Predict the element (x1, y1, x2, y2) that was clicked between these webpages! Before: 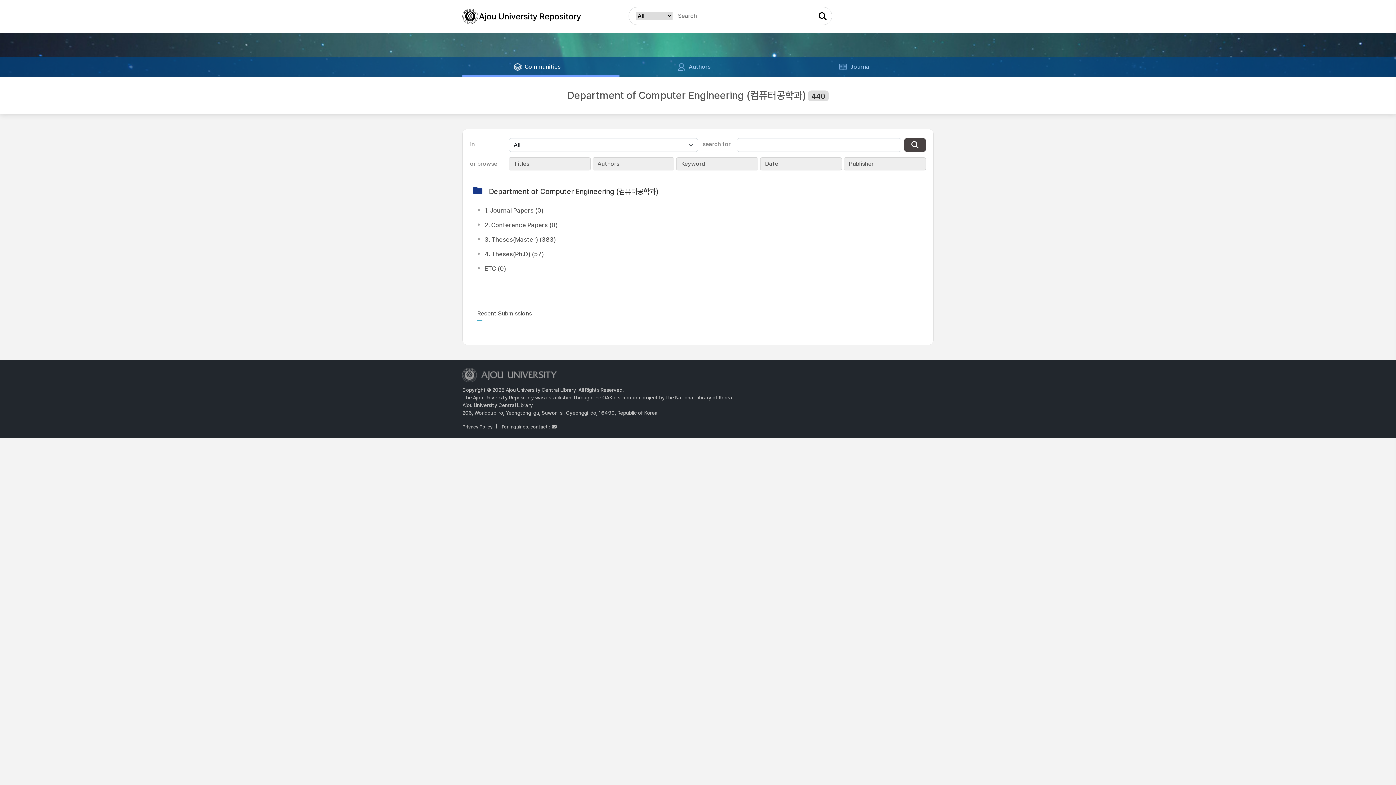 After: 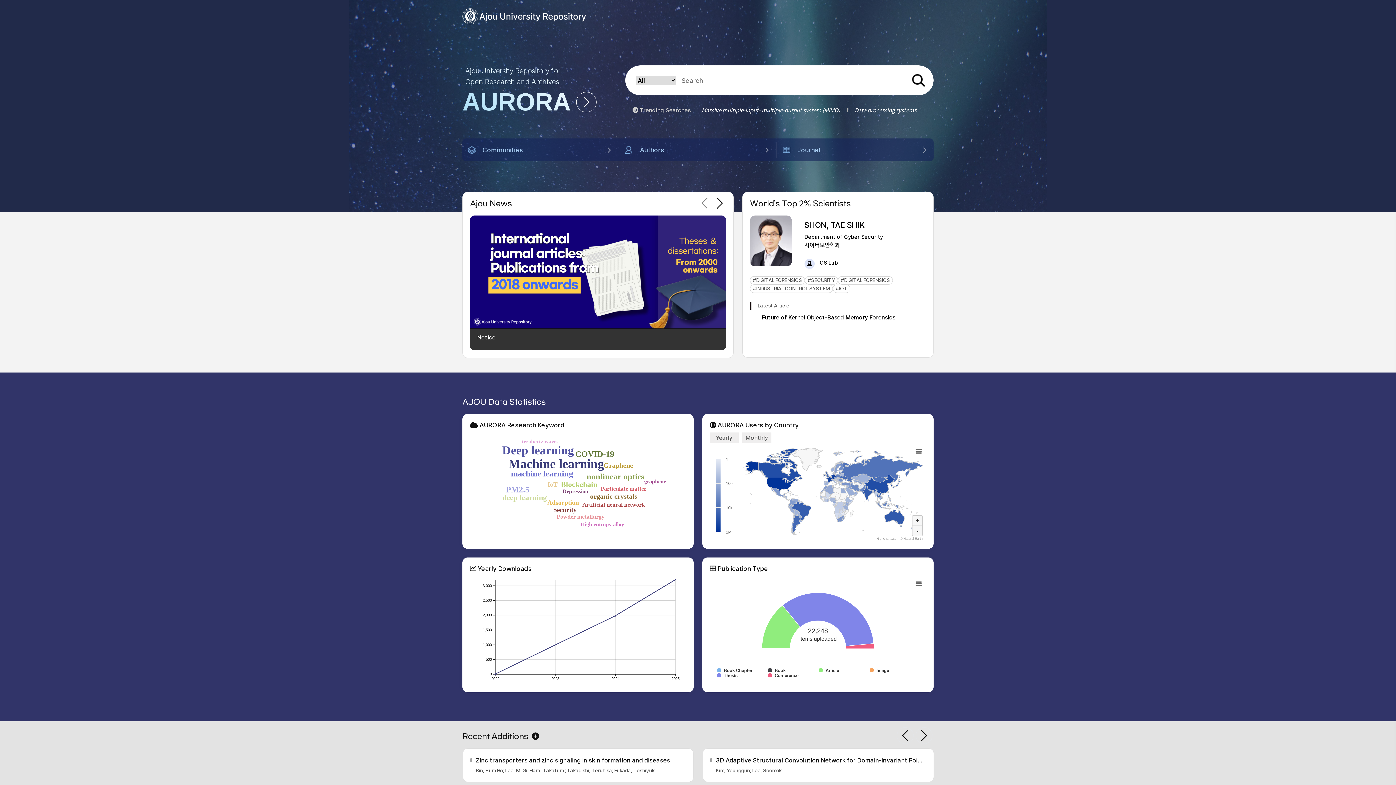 Action: bbox: (462, 0, 592, 32)